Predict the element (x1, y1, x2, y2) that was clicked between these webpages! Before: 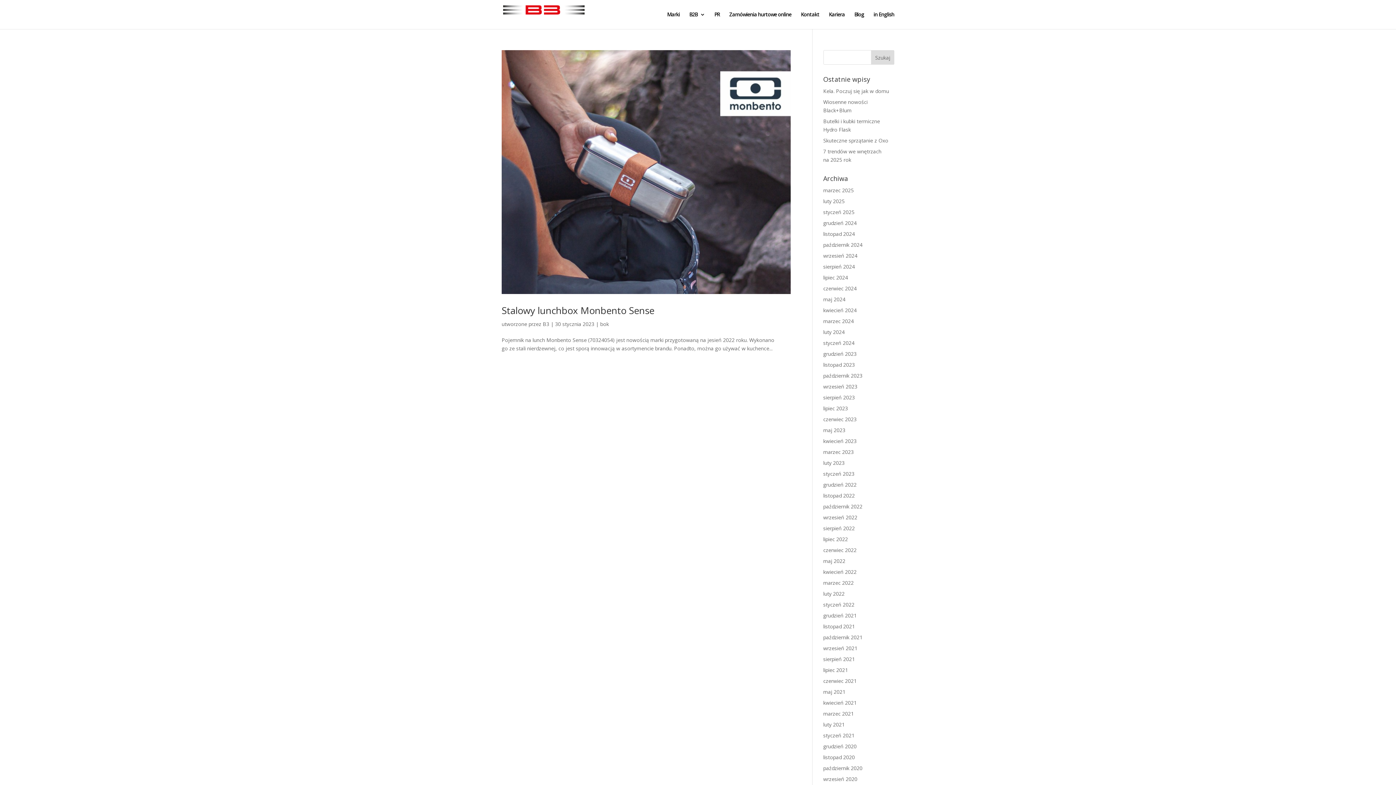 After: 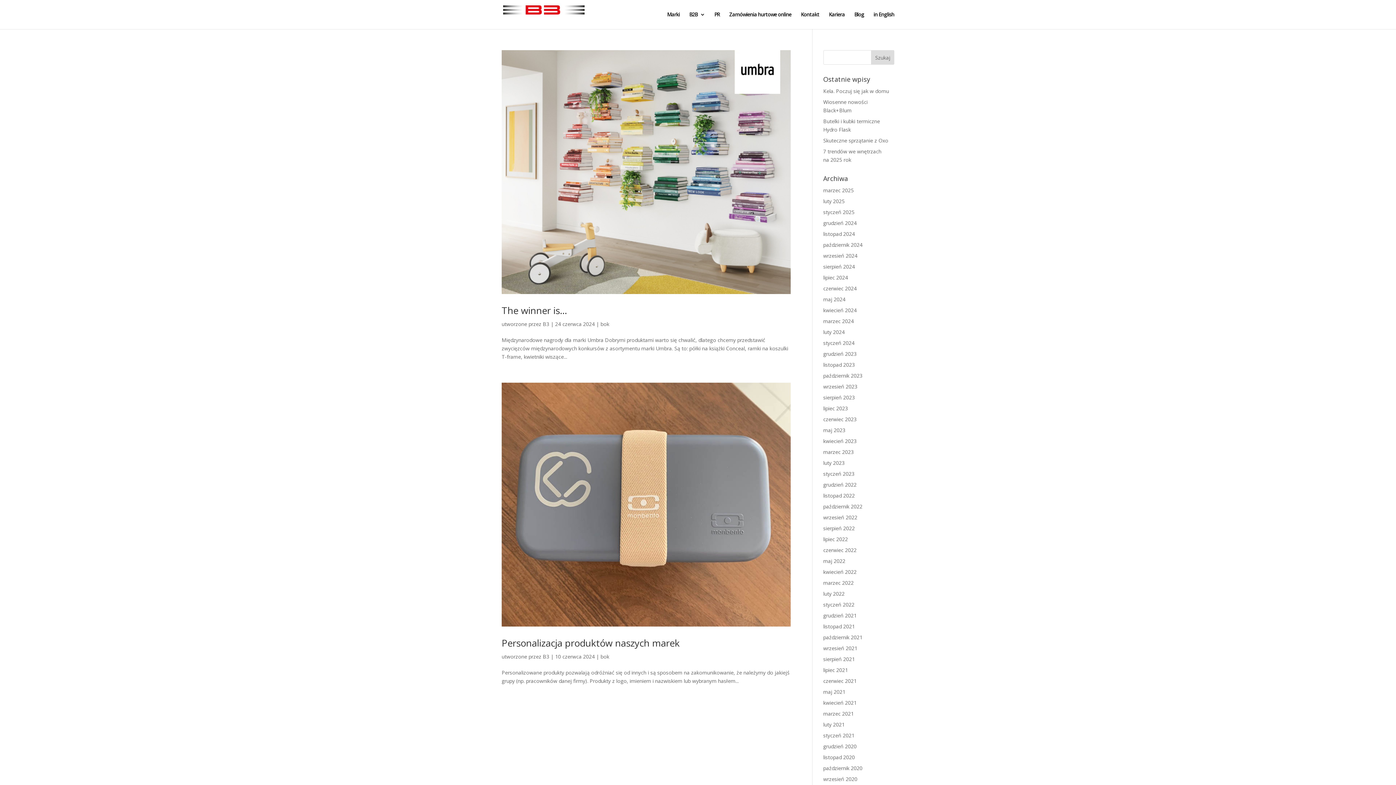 Action: bbox: (823, 285, 856, 292) label: czerwiec 2024